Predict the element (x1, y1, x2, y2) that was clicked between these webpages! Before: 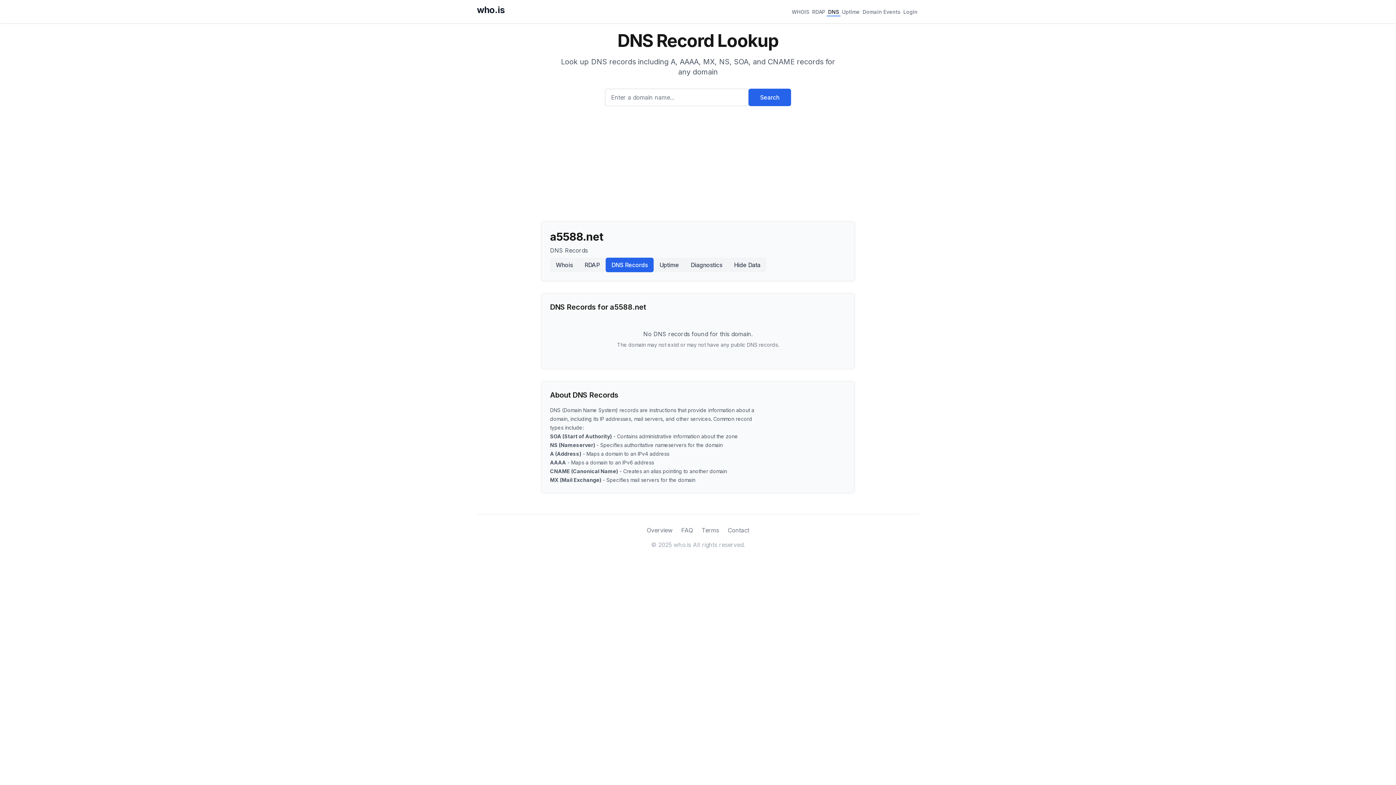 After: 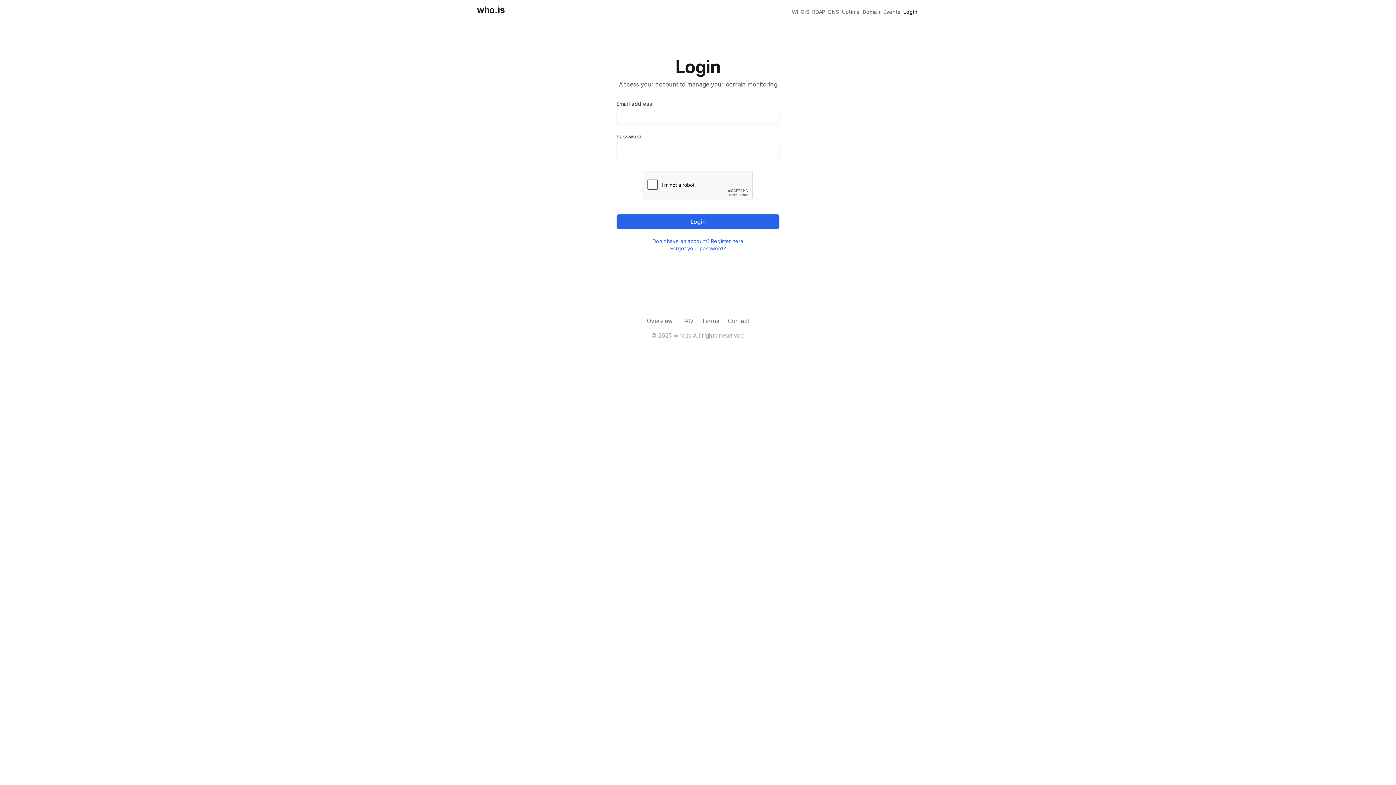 Action: label: Login bbox: (902, 6, 919, 16)